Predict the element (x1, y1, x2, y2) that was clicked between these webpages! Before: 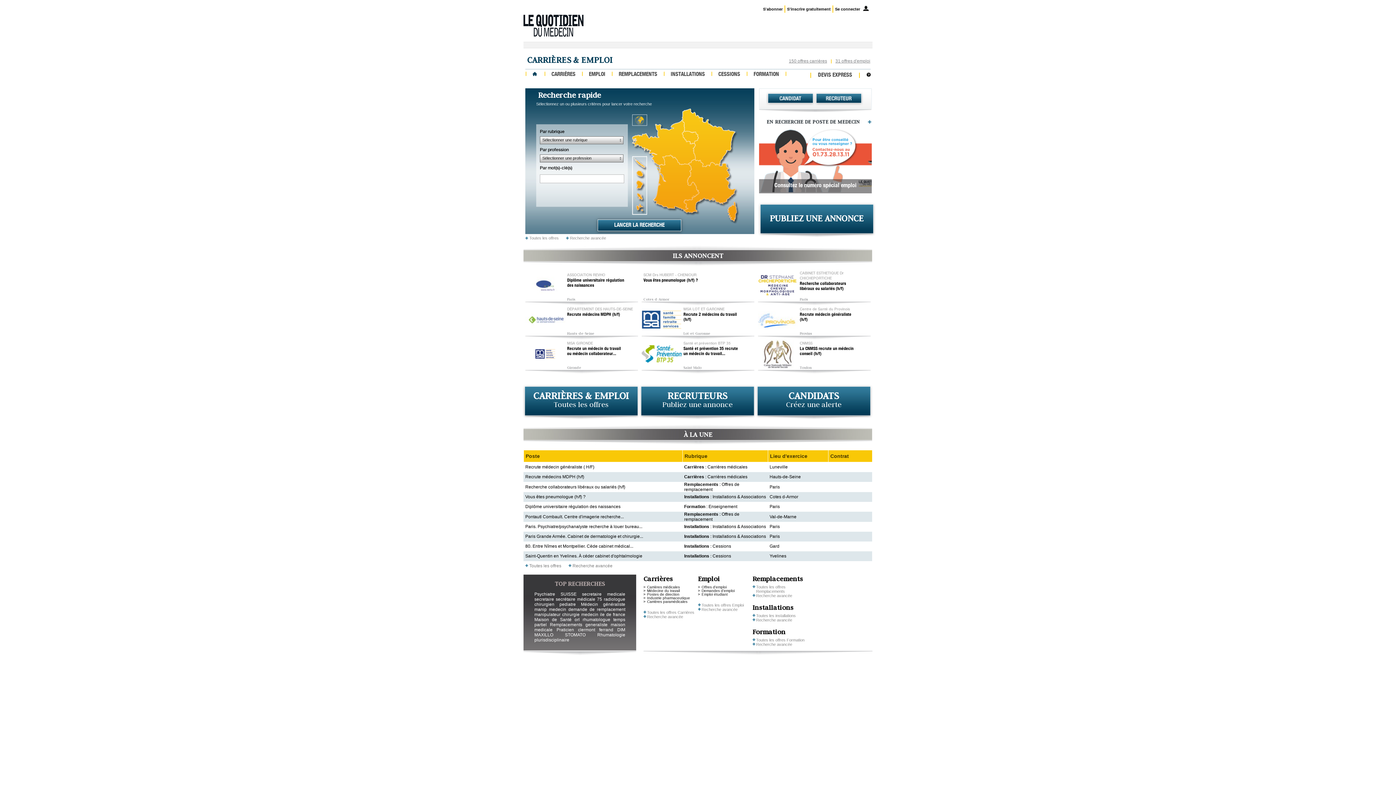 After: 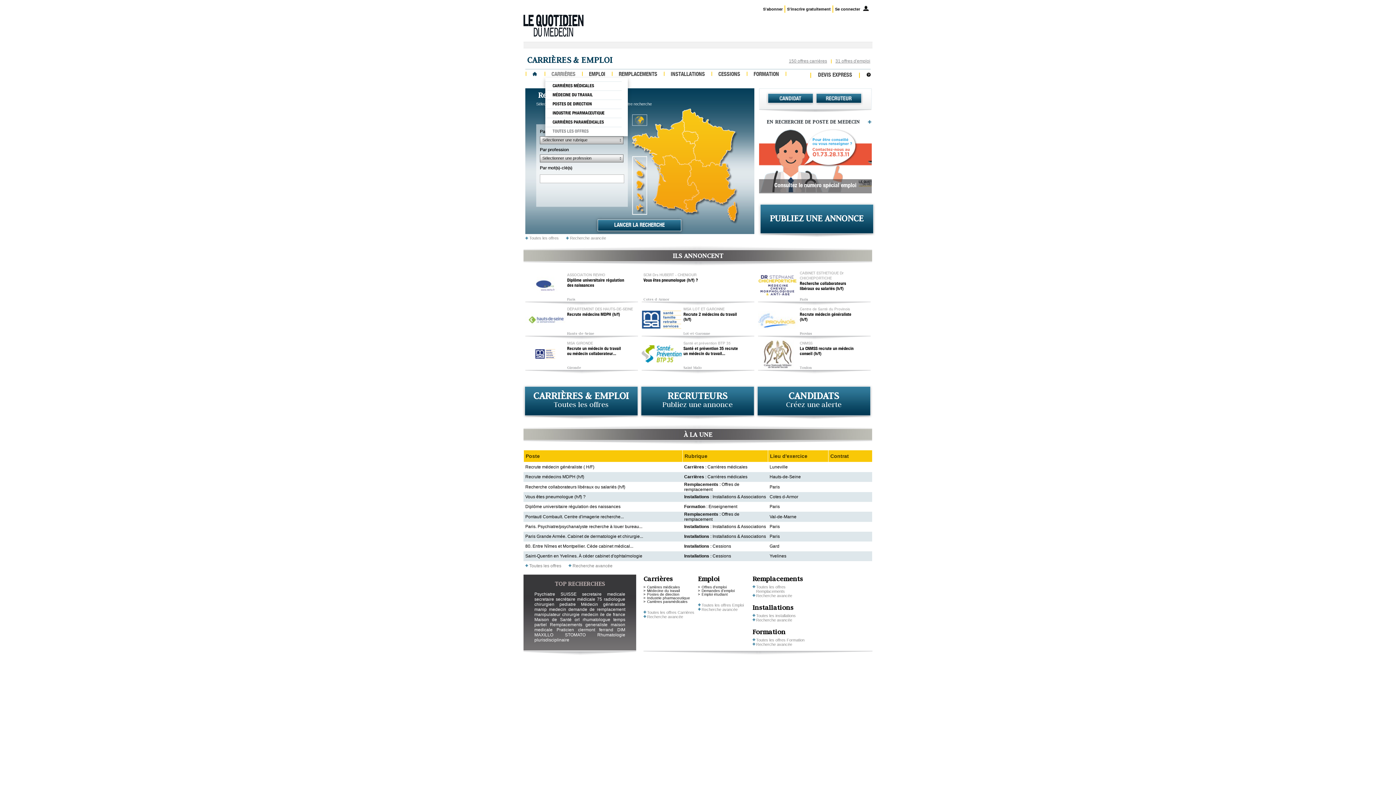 Action: bbox: (551, 71, 575, 77) label: CARRIÈRES